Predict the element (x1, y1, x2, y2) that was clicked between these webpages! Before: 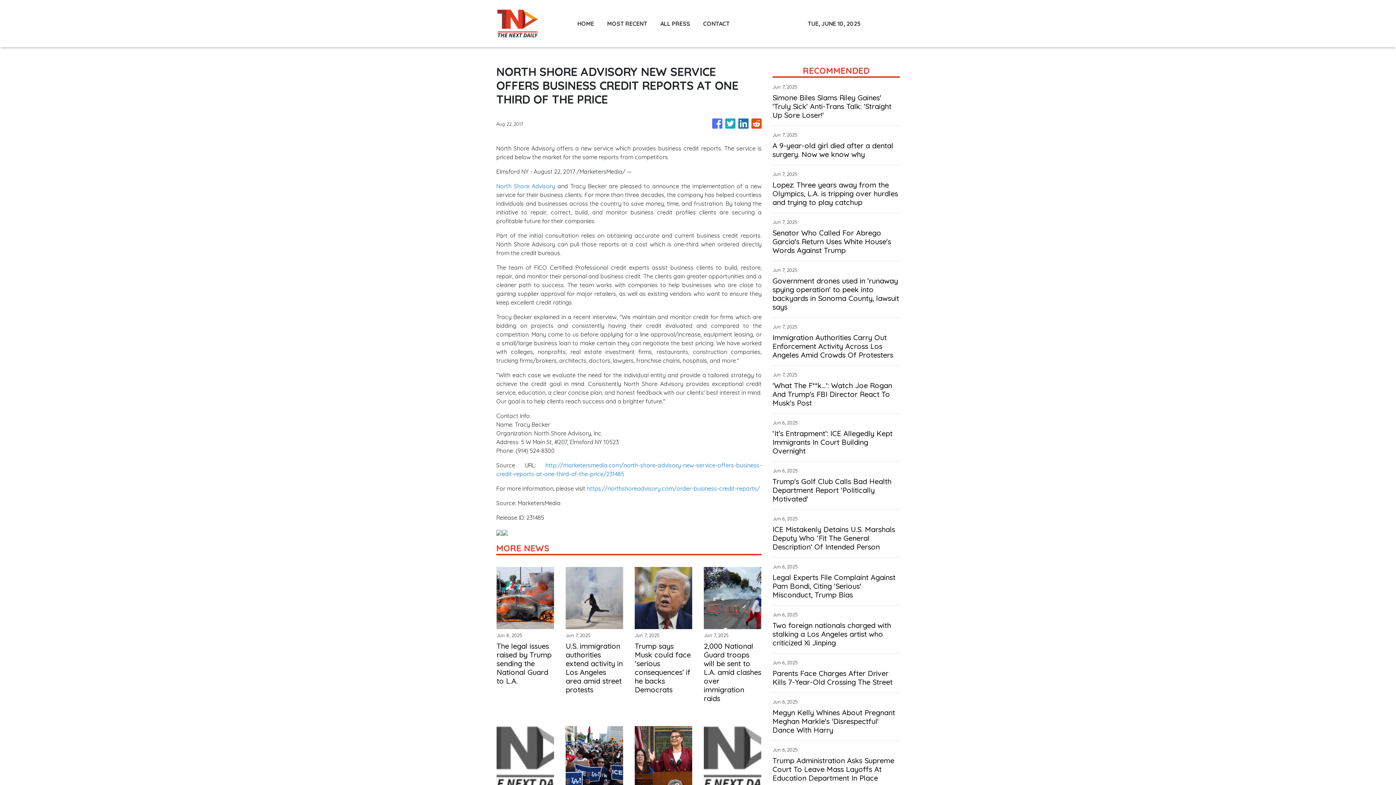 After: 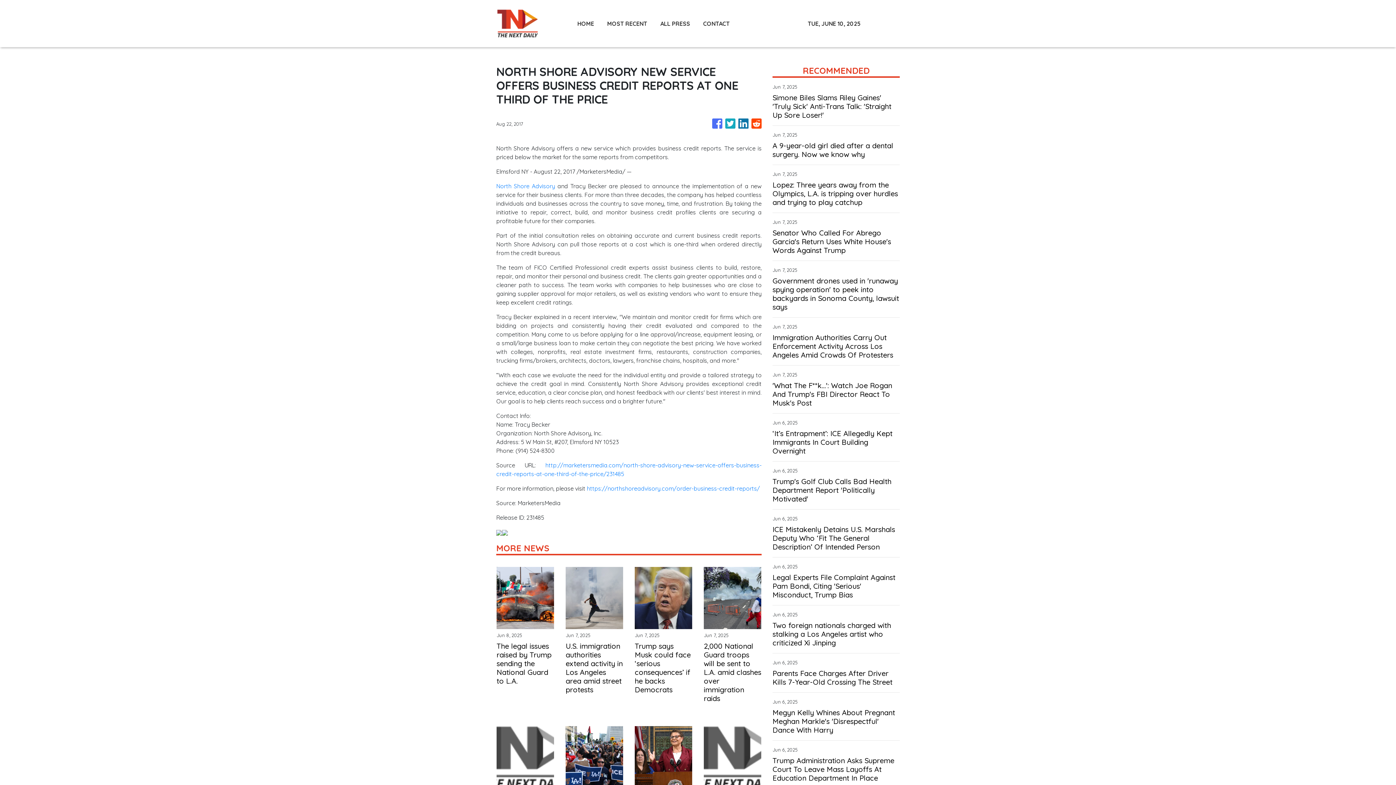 Action: bbox: (738, 114, 748, 132)